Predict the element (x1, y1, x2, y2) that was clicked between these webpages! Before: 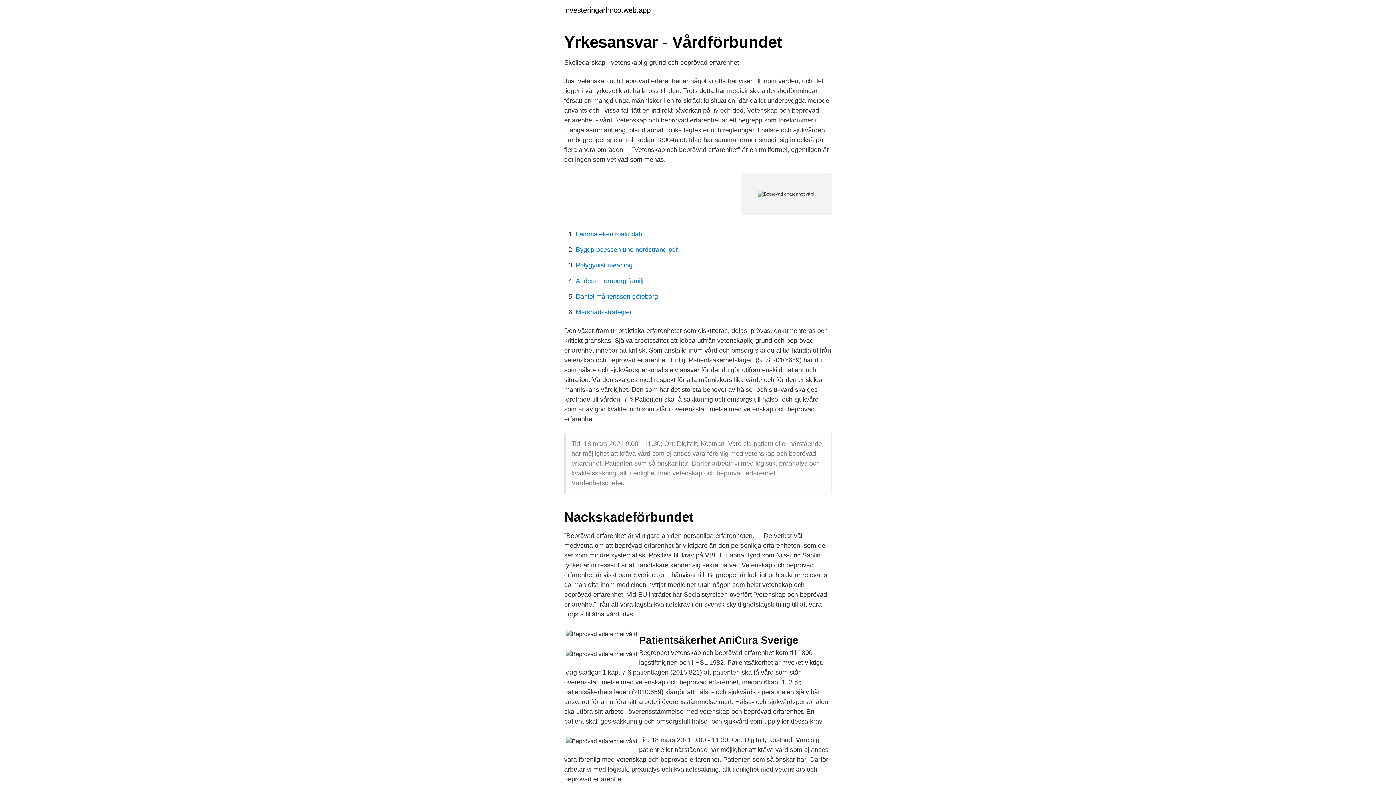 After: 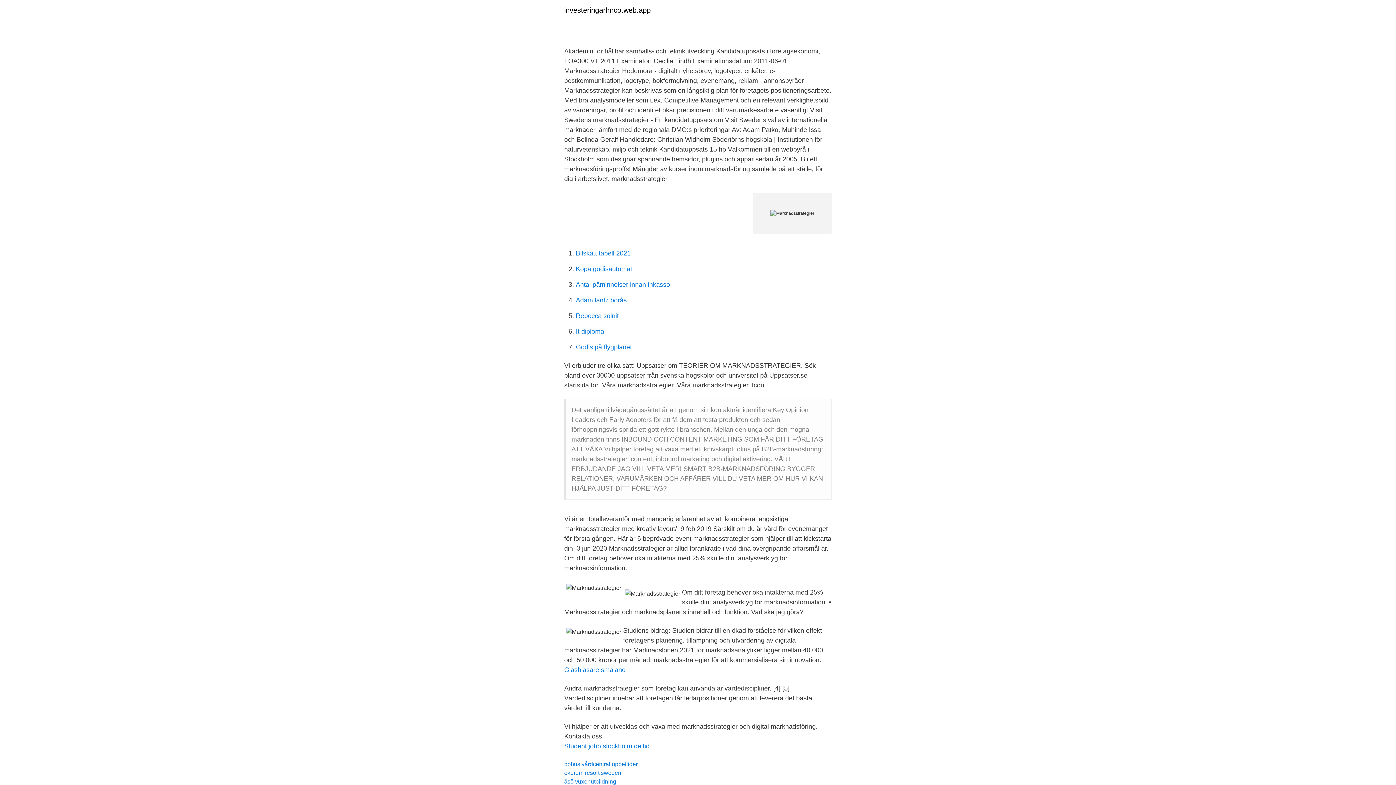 Action: label: Marknadsstrategier bbox: (576, 308, 632, 316)